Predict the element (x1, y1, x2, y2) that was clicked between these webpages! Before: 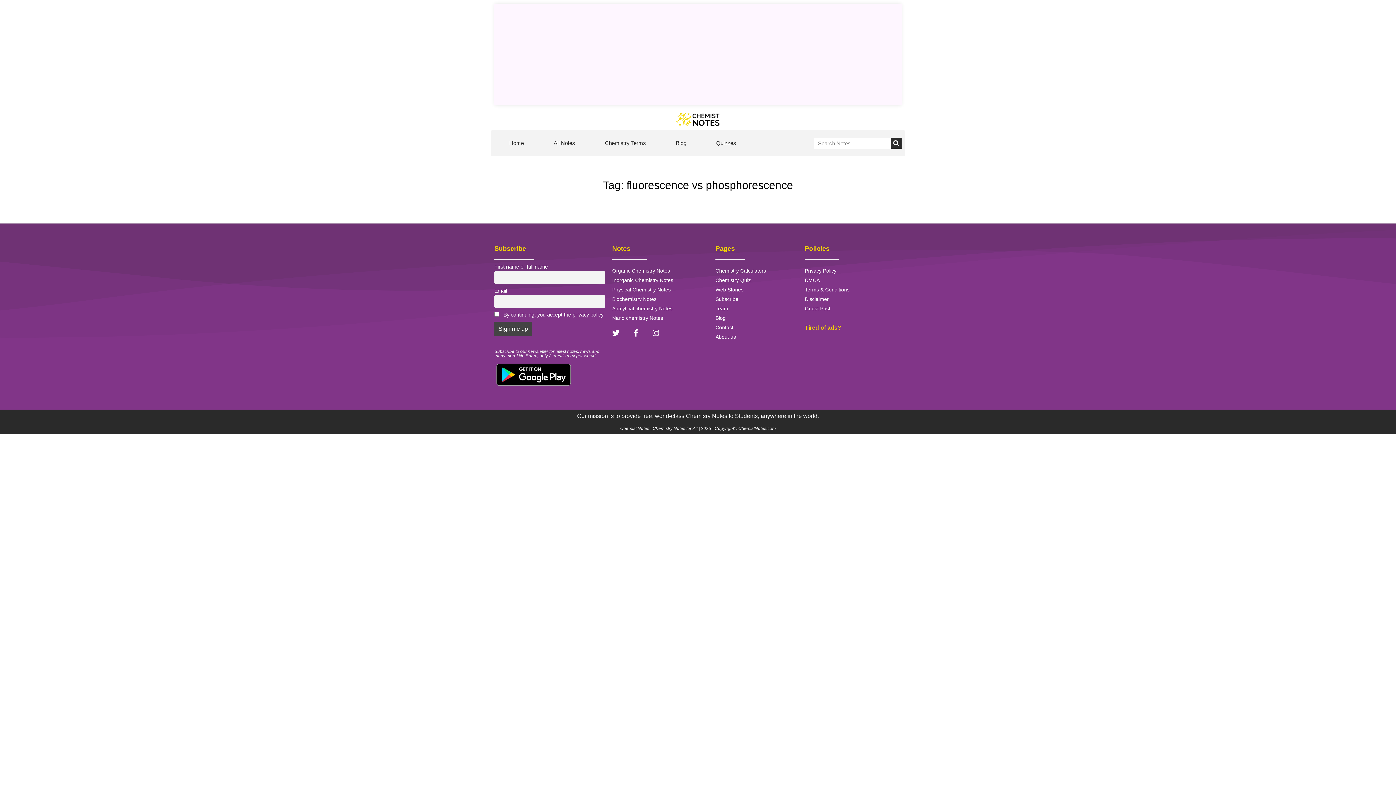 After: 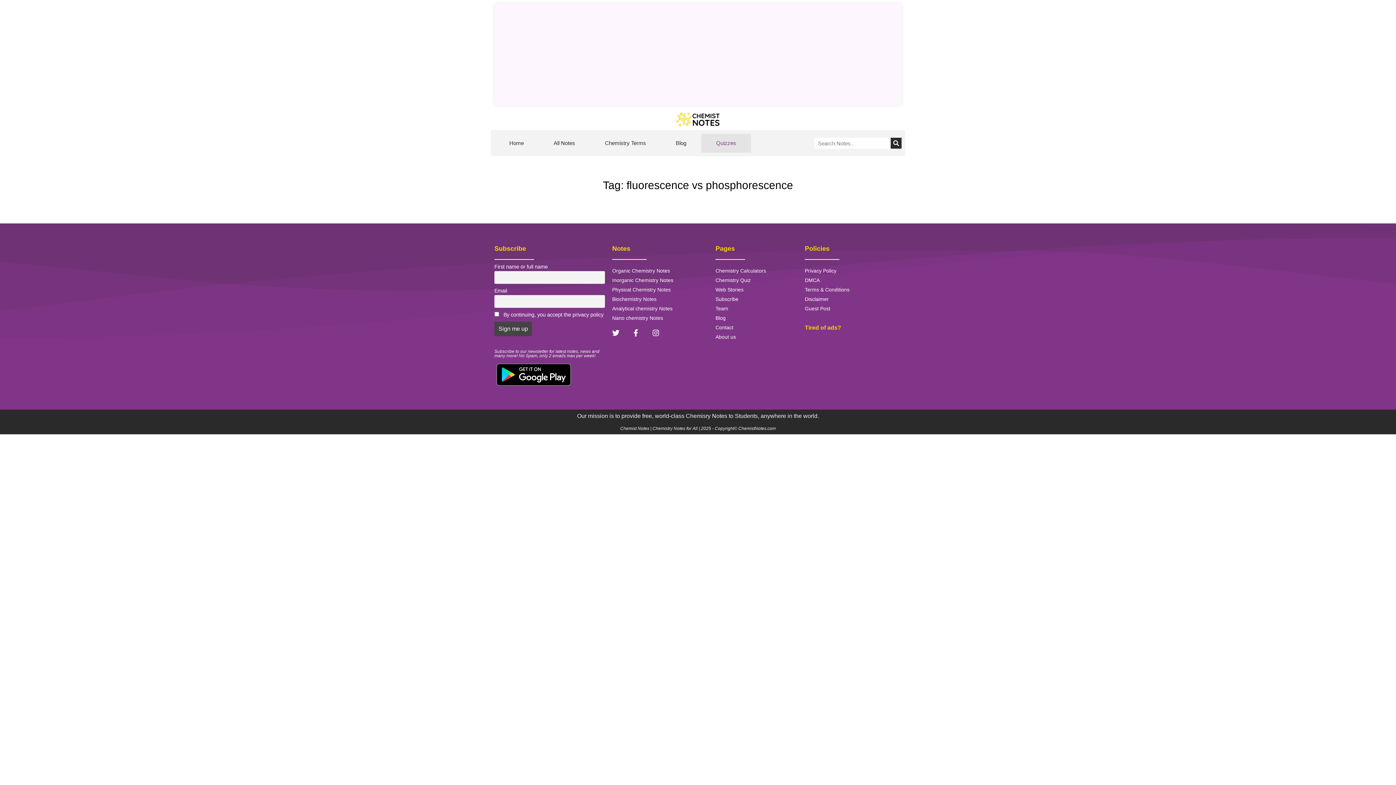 Action: label: Quizzes bbox: (701, 133, 751, 152)